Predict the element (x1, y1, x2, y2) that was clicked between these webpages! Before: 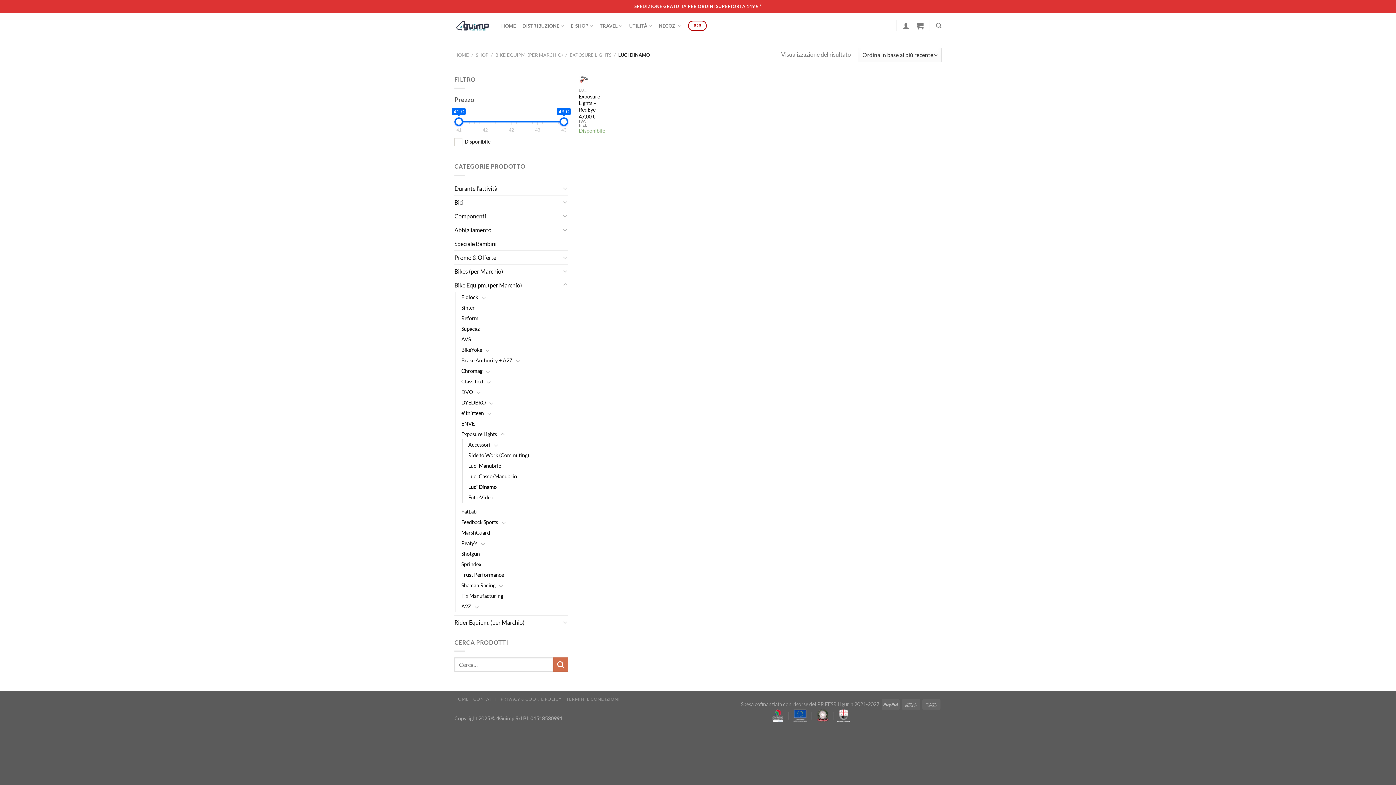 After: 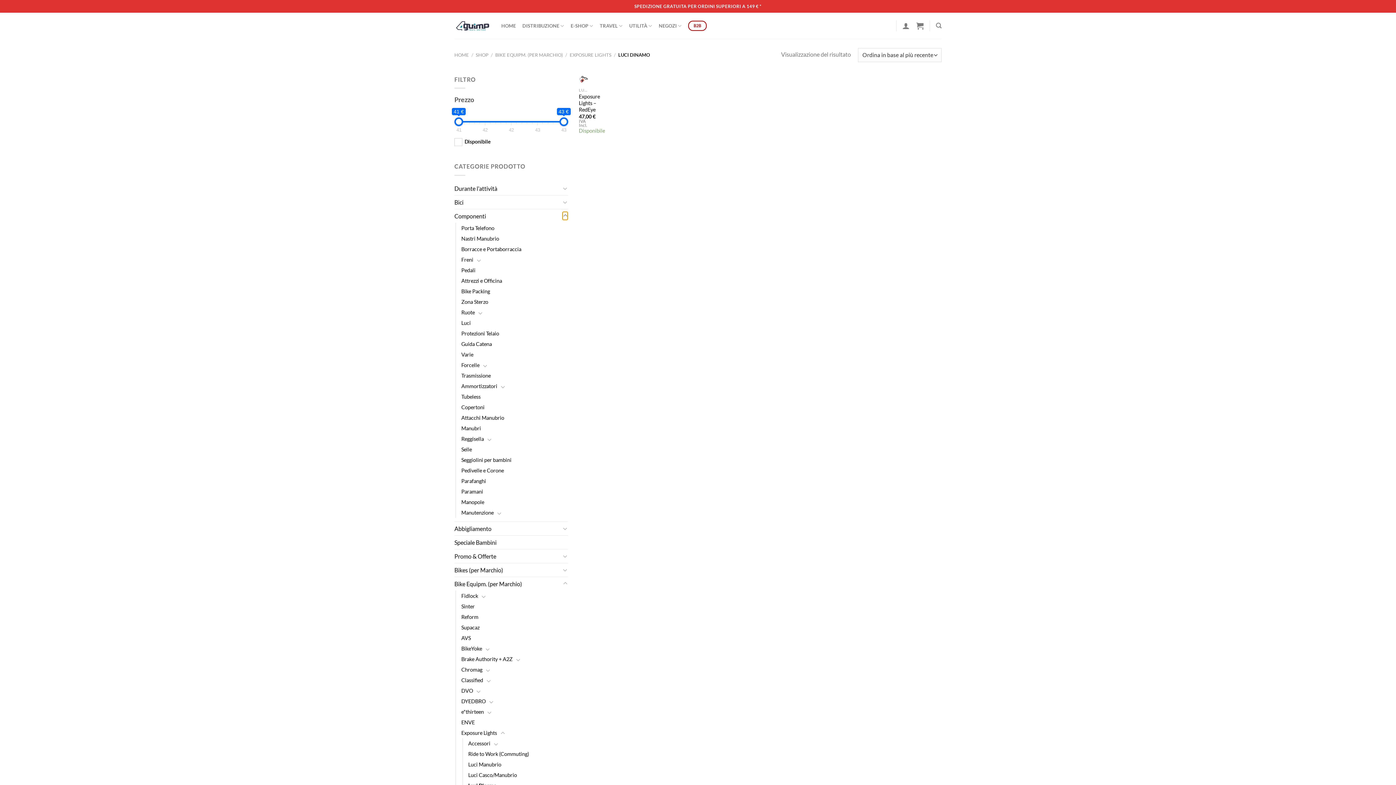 Action: bbox: (562, 211, 568, 220) label: Attiva/Disattiva